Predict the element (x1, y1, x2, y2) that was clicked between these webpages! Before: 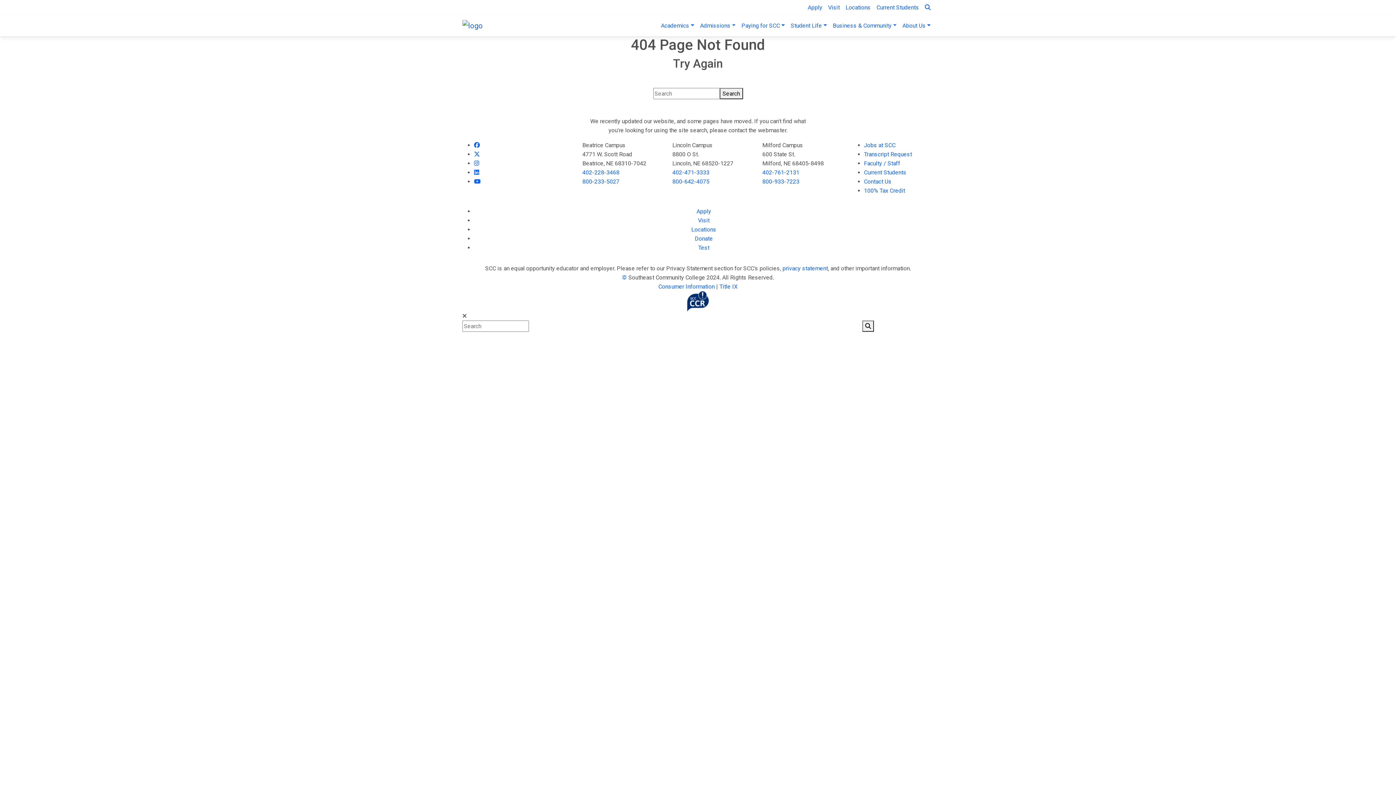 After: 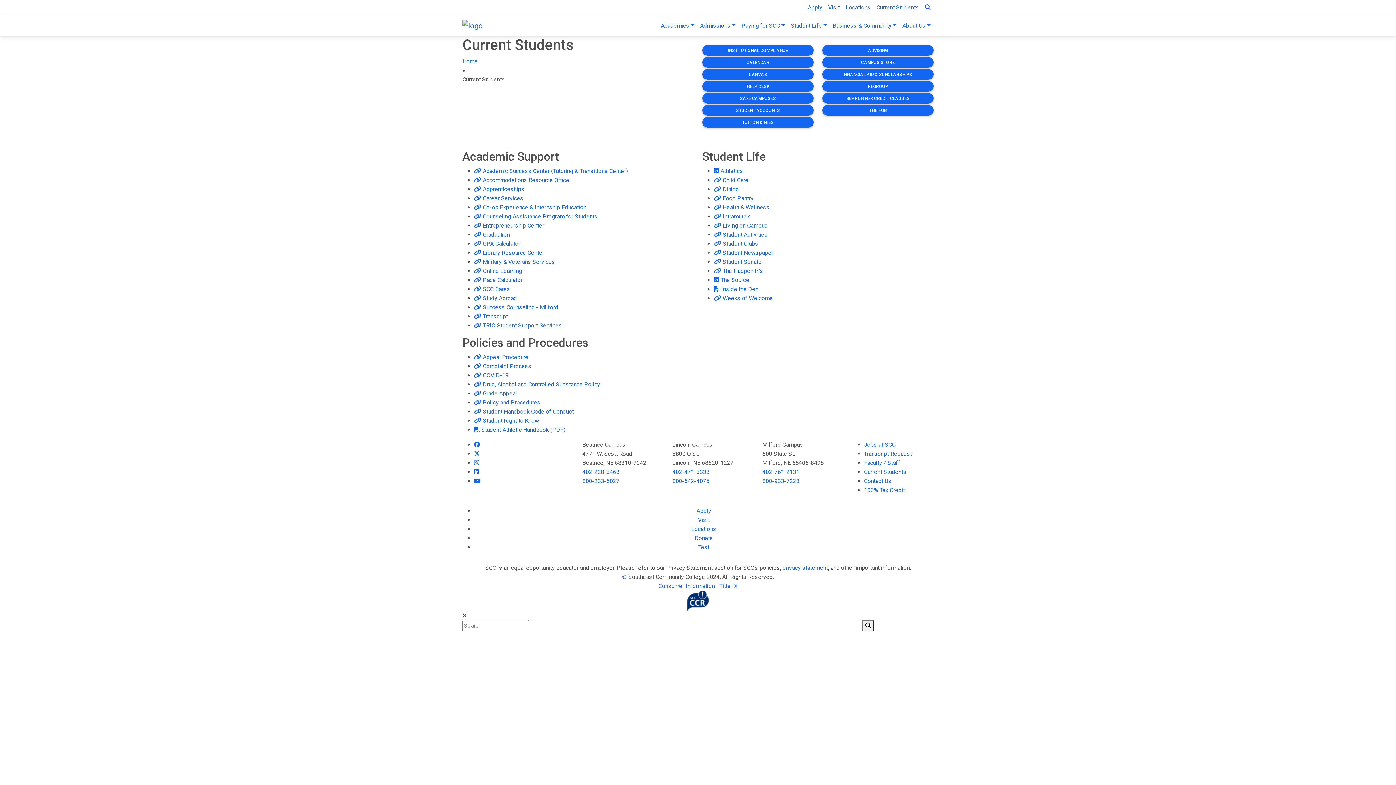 Action: bbox: (873, 0, 922, 14) label: Current Students